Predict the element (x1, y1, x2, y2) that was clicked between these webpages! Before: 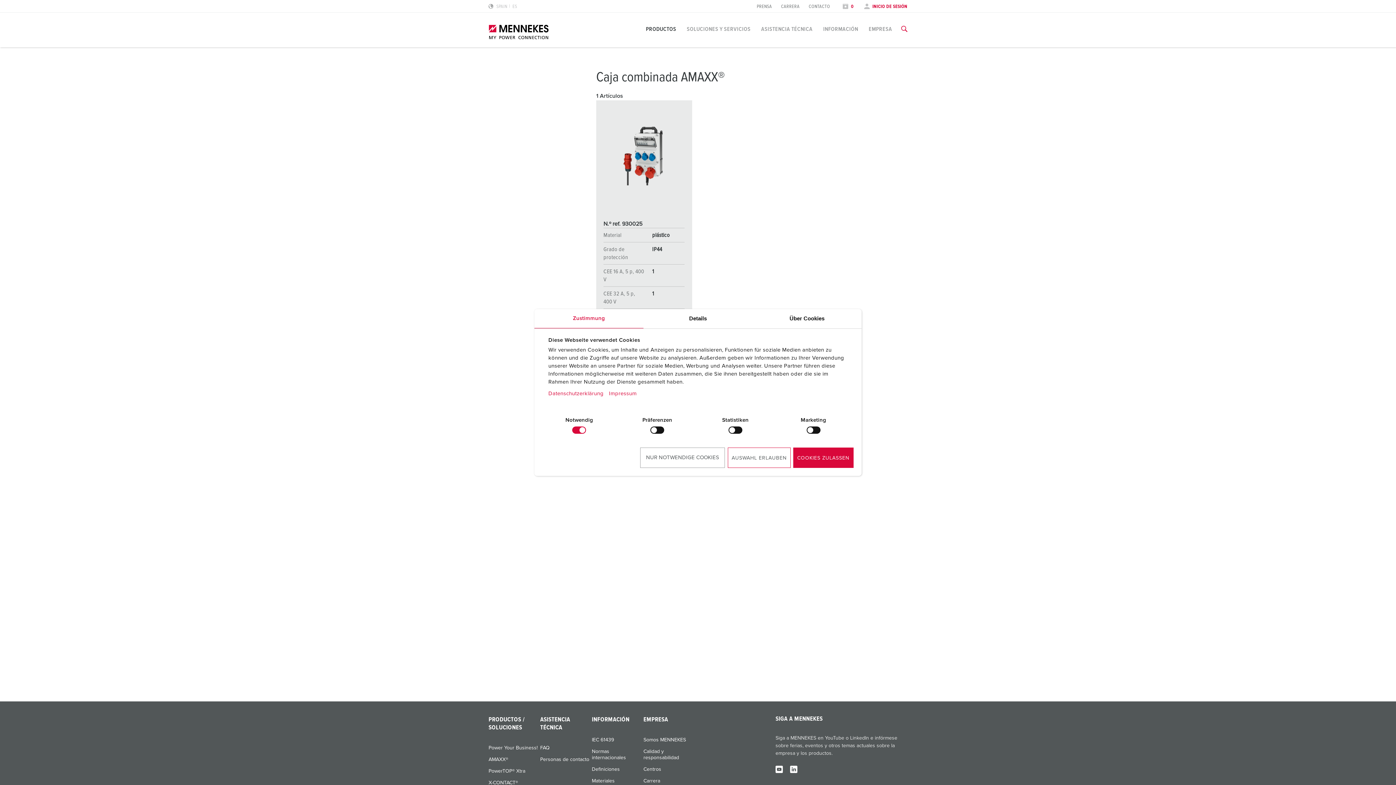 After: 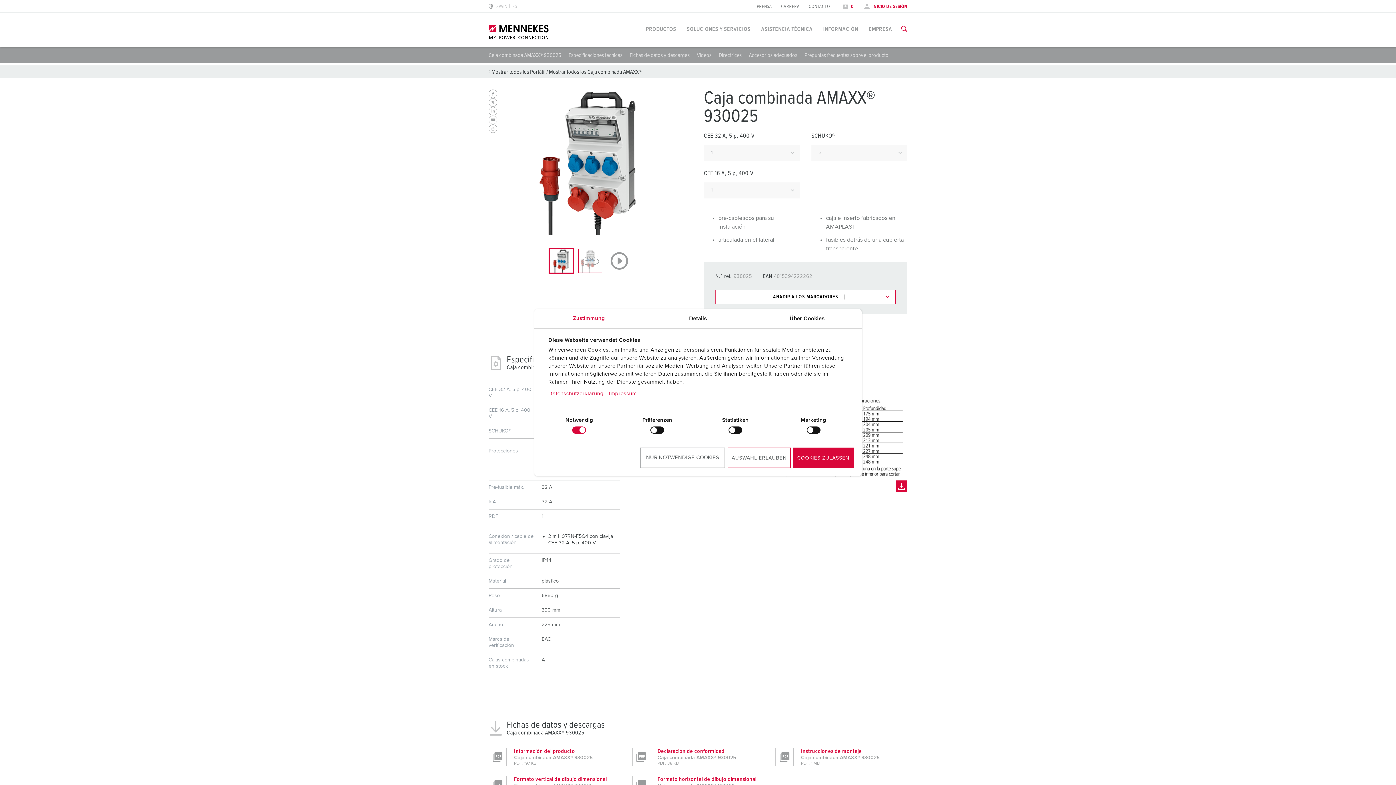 Action: label: N.º ref. 930025

Material	plástico
Grado de protección	IP44
CEE 16 A, 5 p, 400 V	1
CEE 32 A, 5 p, 400 V	1
SCHUKO®	3
AL PRODUCTO bbox: (596, 100, 692, 355)